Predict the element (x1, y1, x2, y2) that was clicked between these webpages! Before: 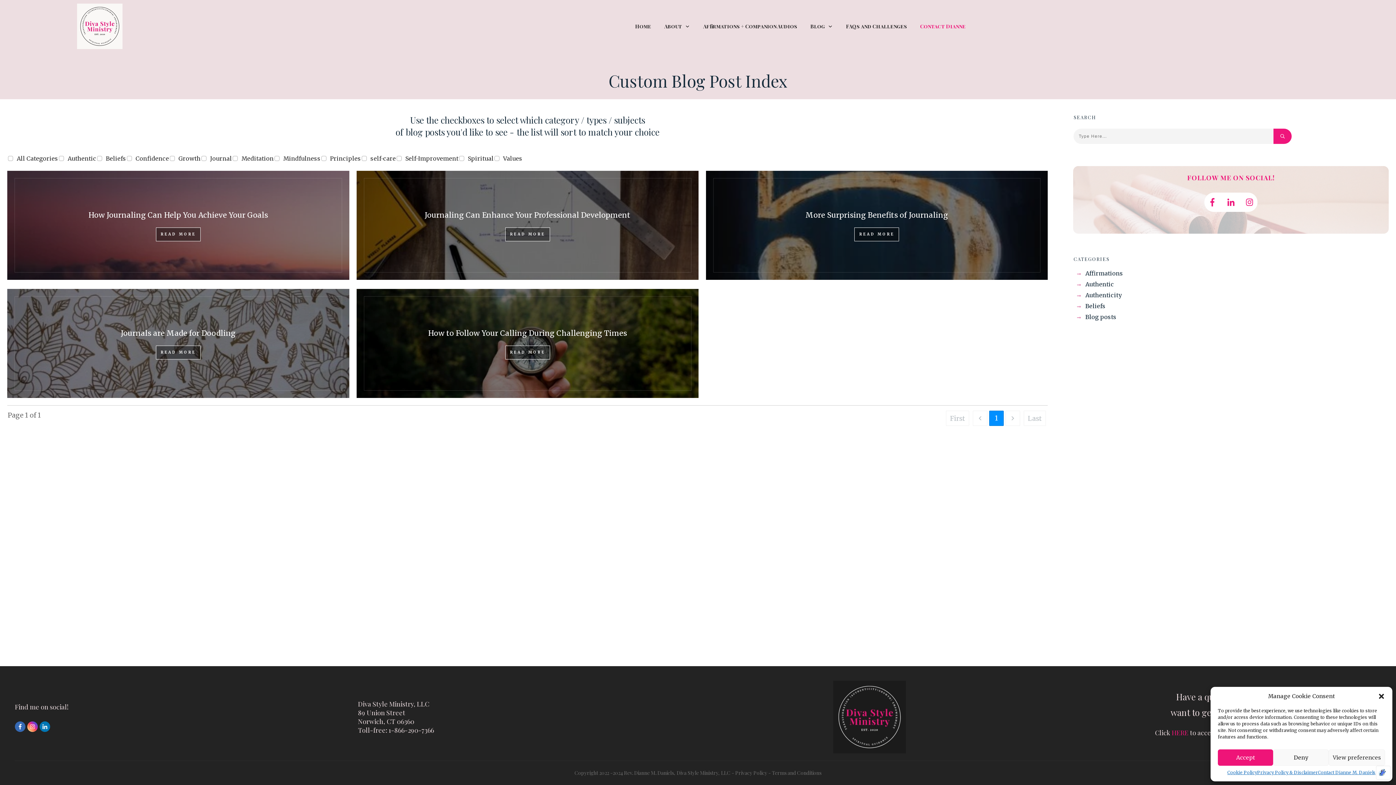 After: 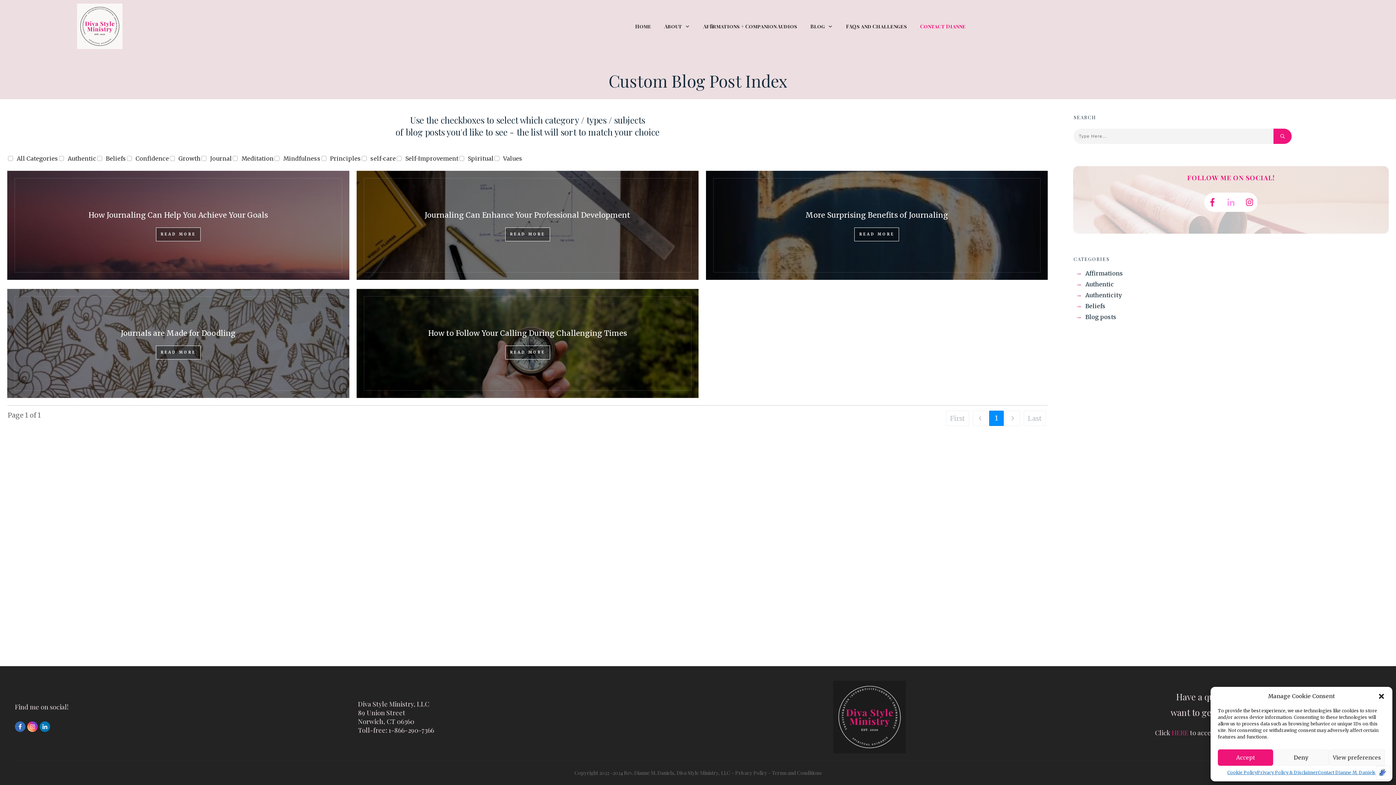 Action: bbox: (1223, 194, 1238, 209)